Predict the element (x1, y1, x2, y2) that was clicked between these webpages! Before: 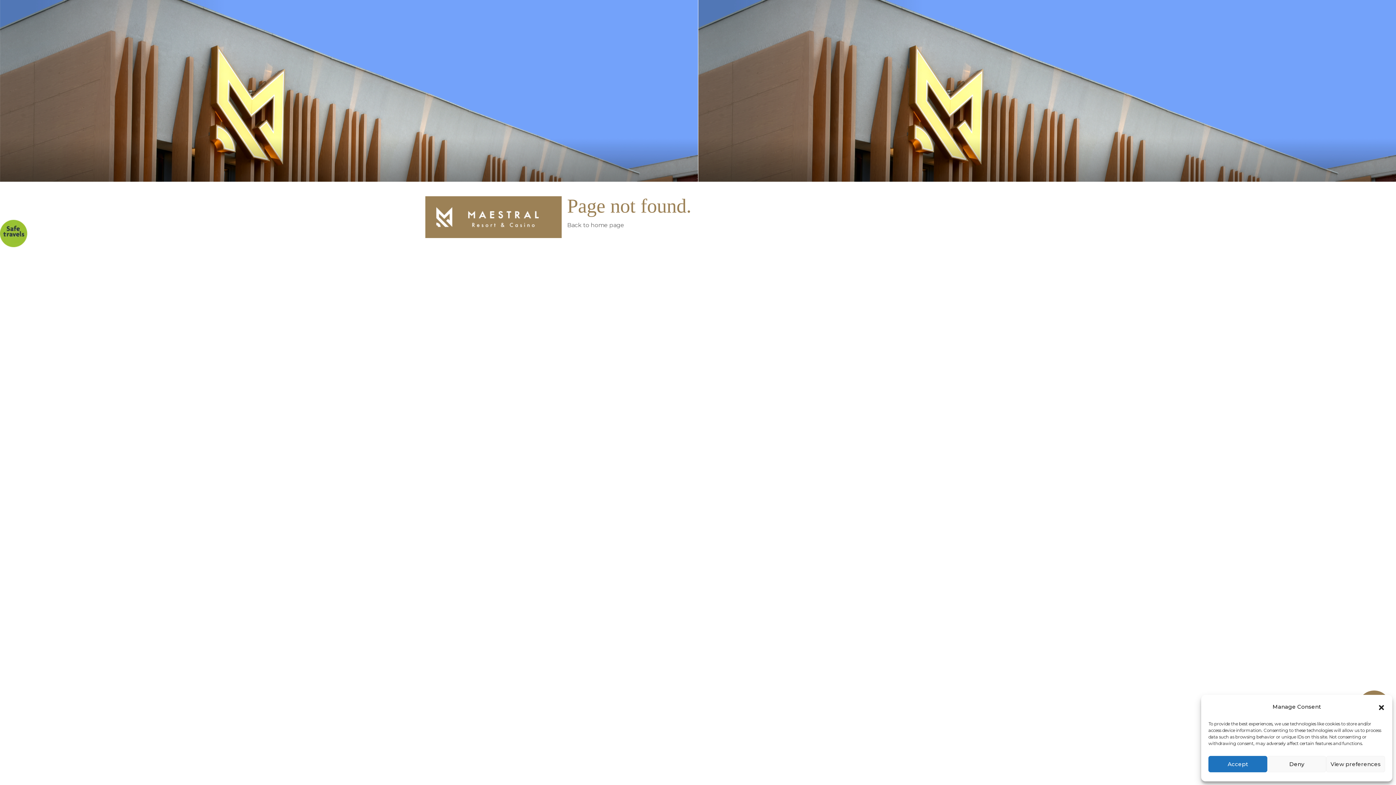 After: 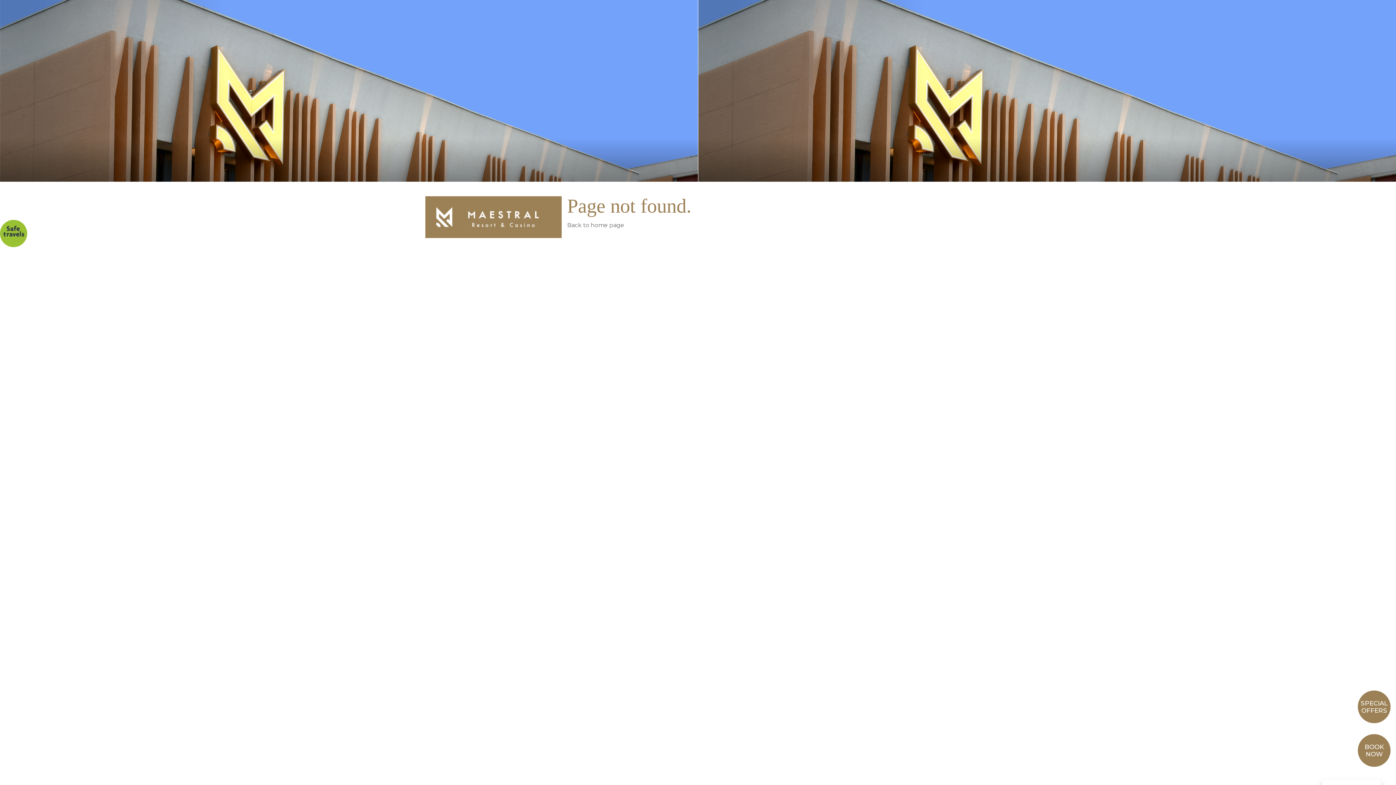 Action: label: Deny bbox: (1267, 756, 1326, 772)